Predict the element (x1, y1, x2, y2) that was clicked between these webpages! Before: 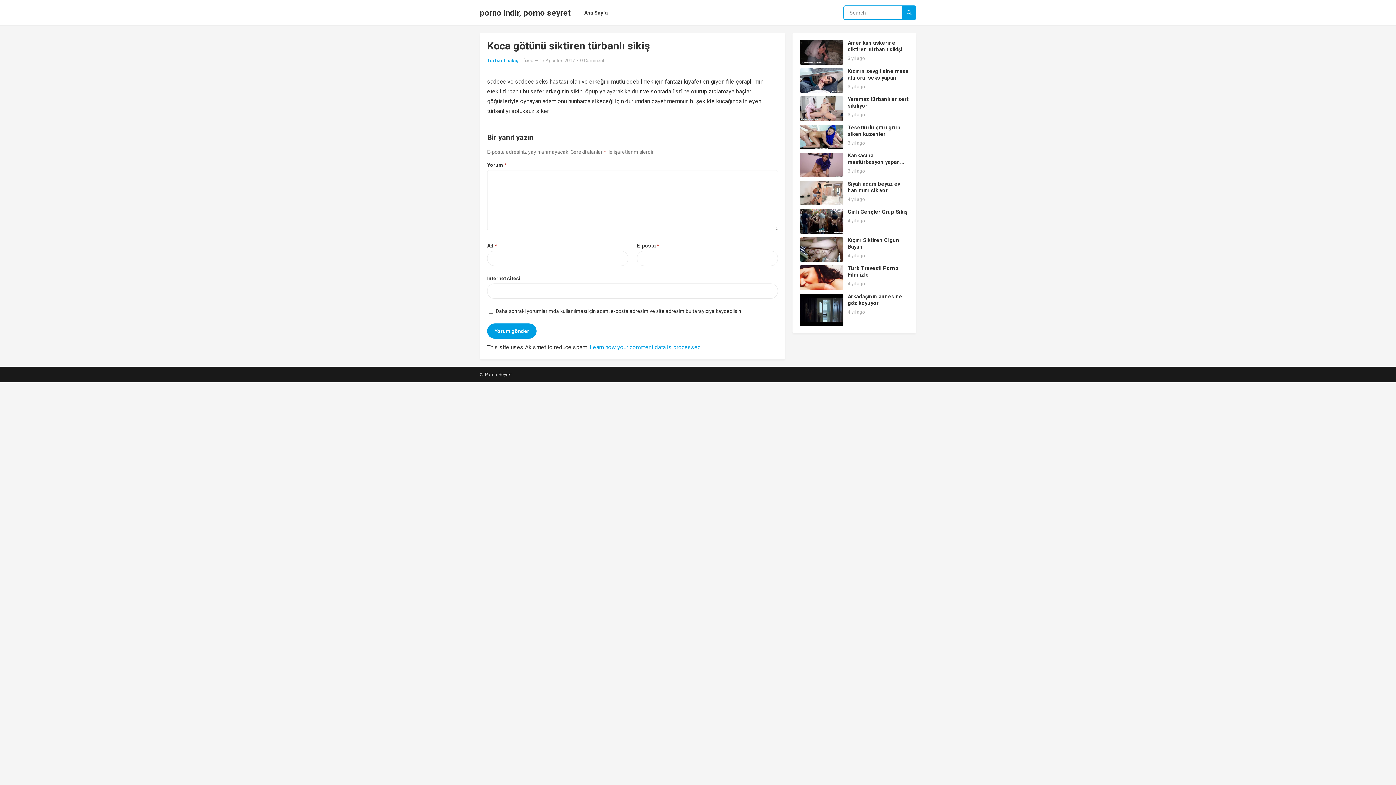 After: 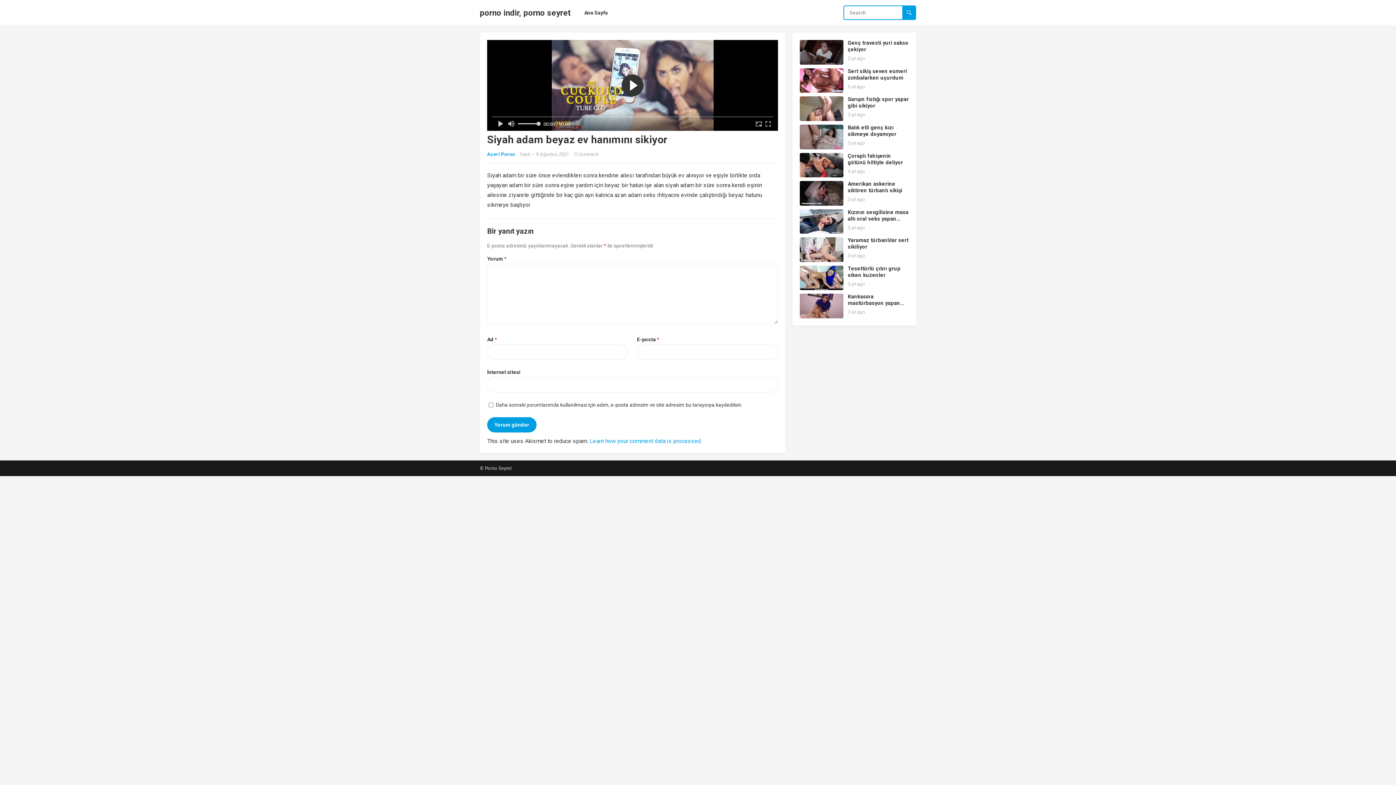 Action: bbox: (800, 180, 843, 205)